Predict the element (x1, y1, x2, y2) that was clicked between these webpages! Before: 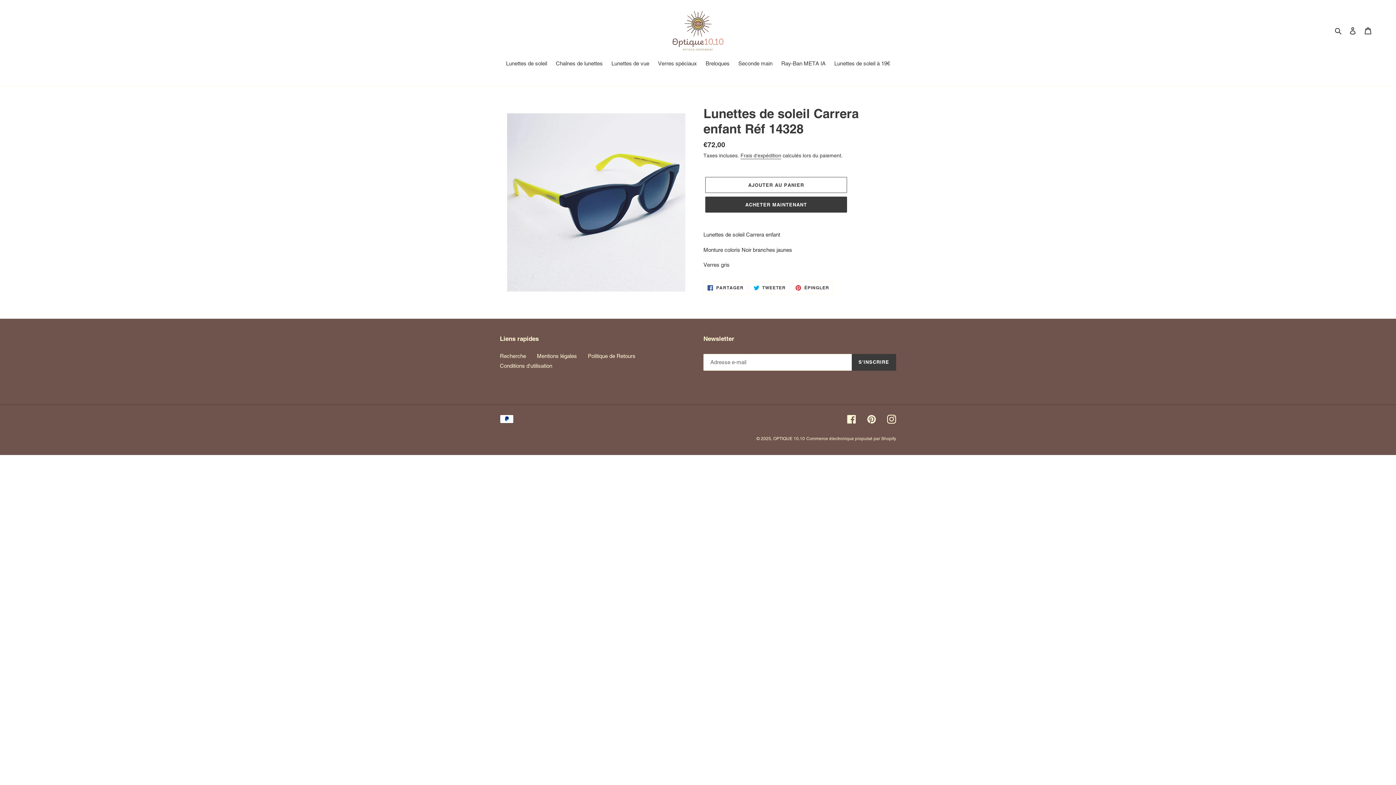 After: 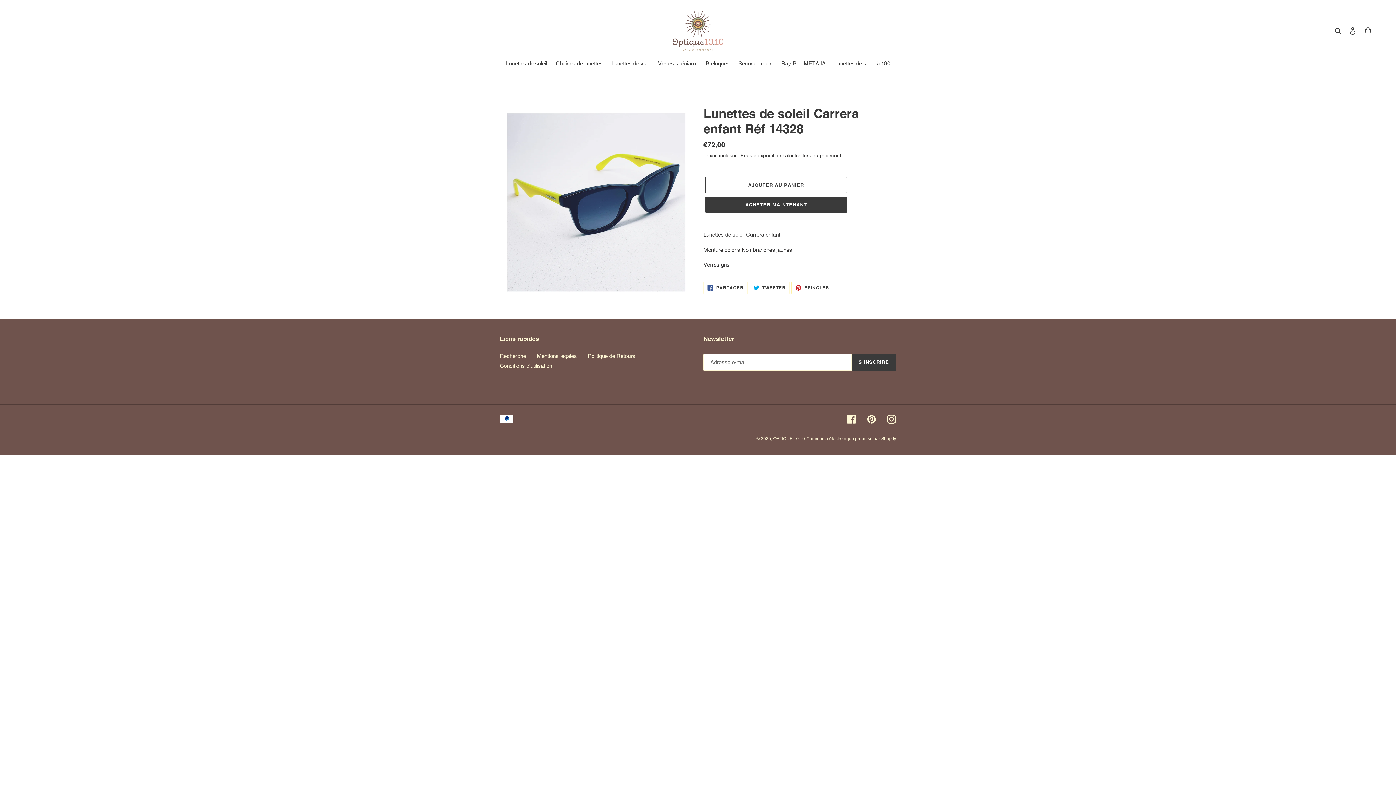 Action: bbox: (791, 281, 833, 294) label:  ÉPINGLER
ÉPINGLER SUR PINTEREST